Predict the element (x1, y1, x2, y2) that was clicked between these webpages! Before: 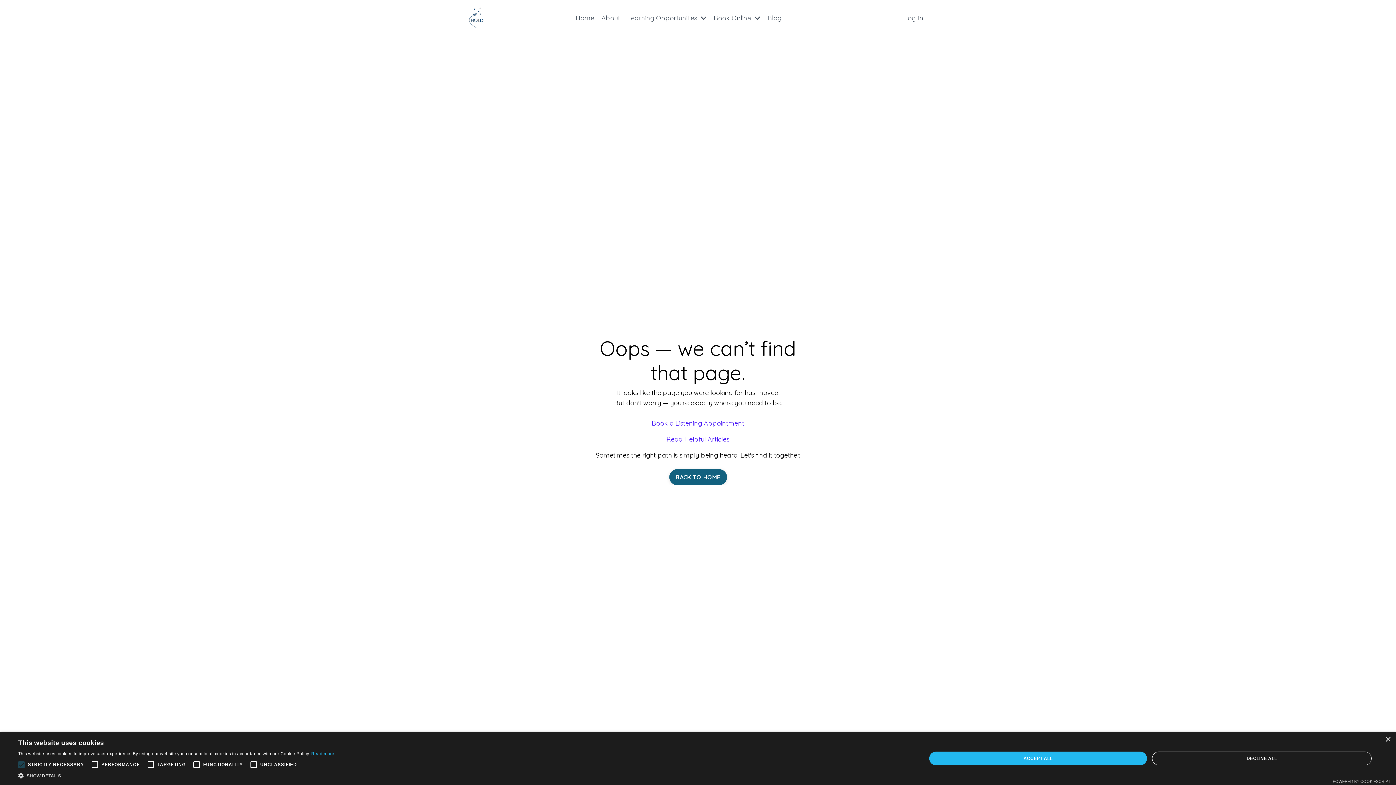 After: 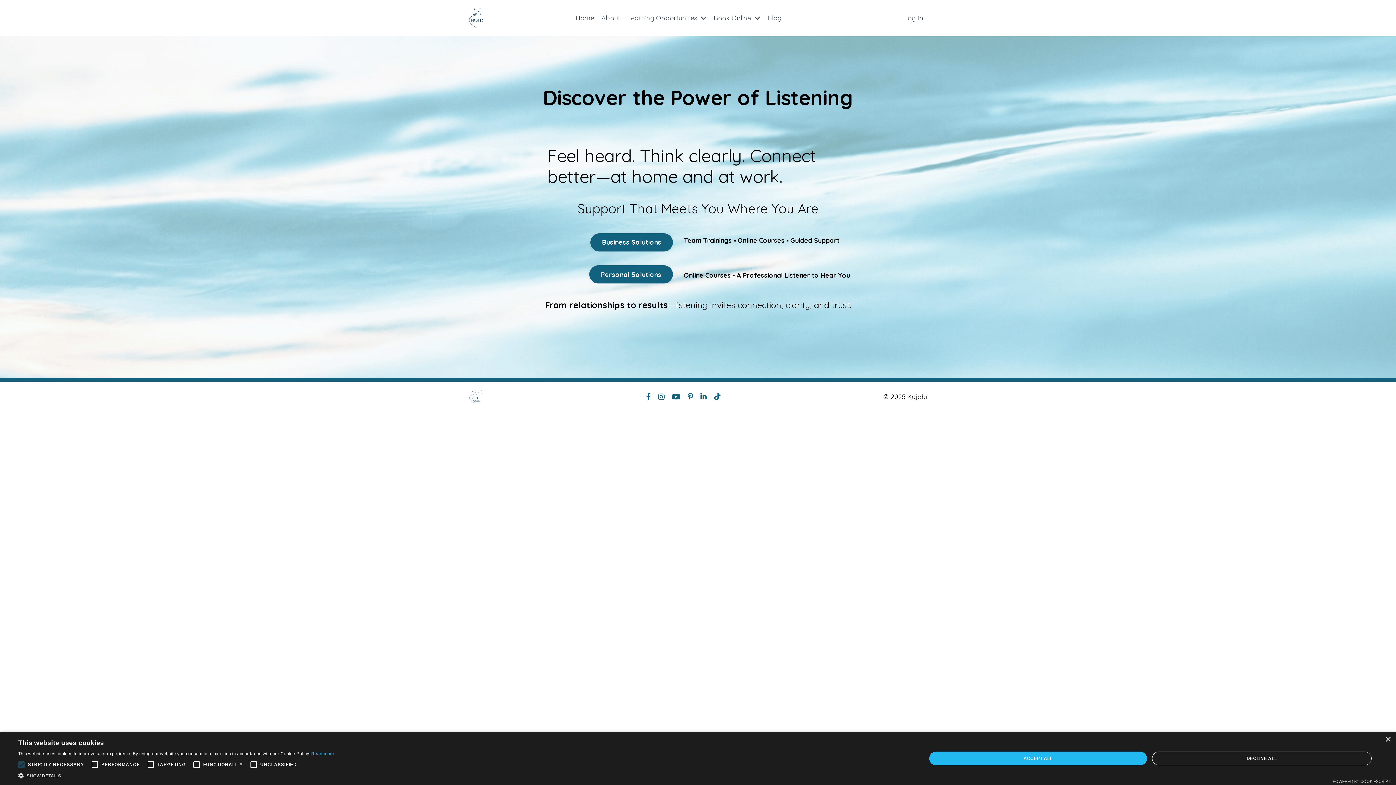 Action: bbox: (669, 469, 727, 485) label: BACK TO HOME